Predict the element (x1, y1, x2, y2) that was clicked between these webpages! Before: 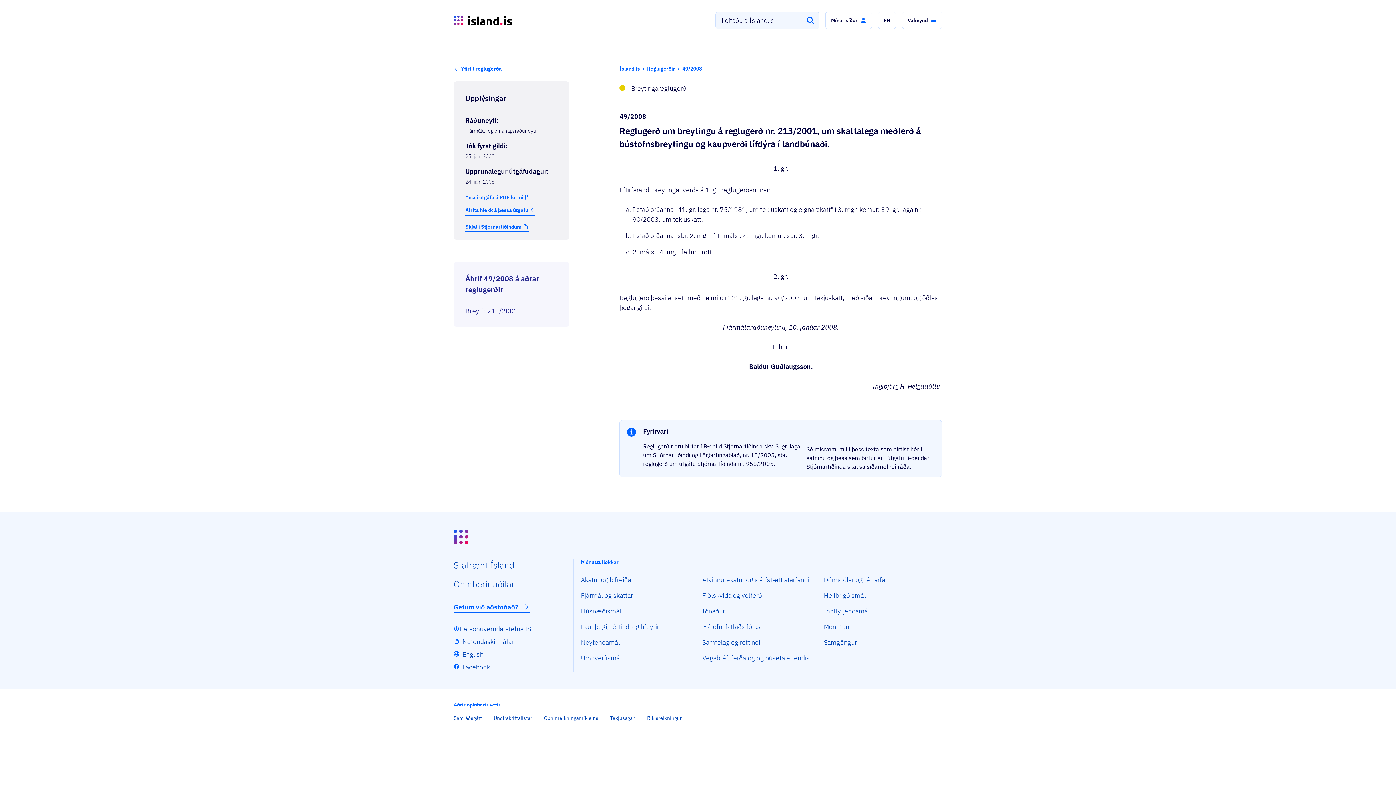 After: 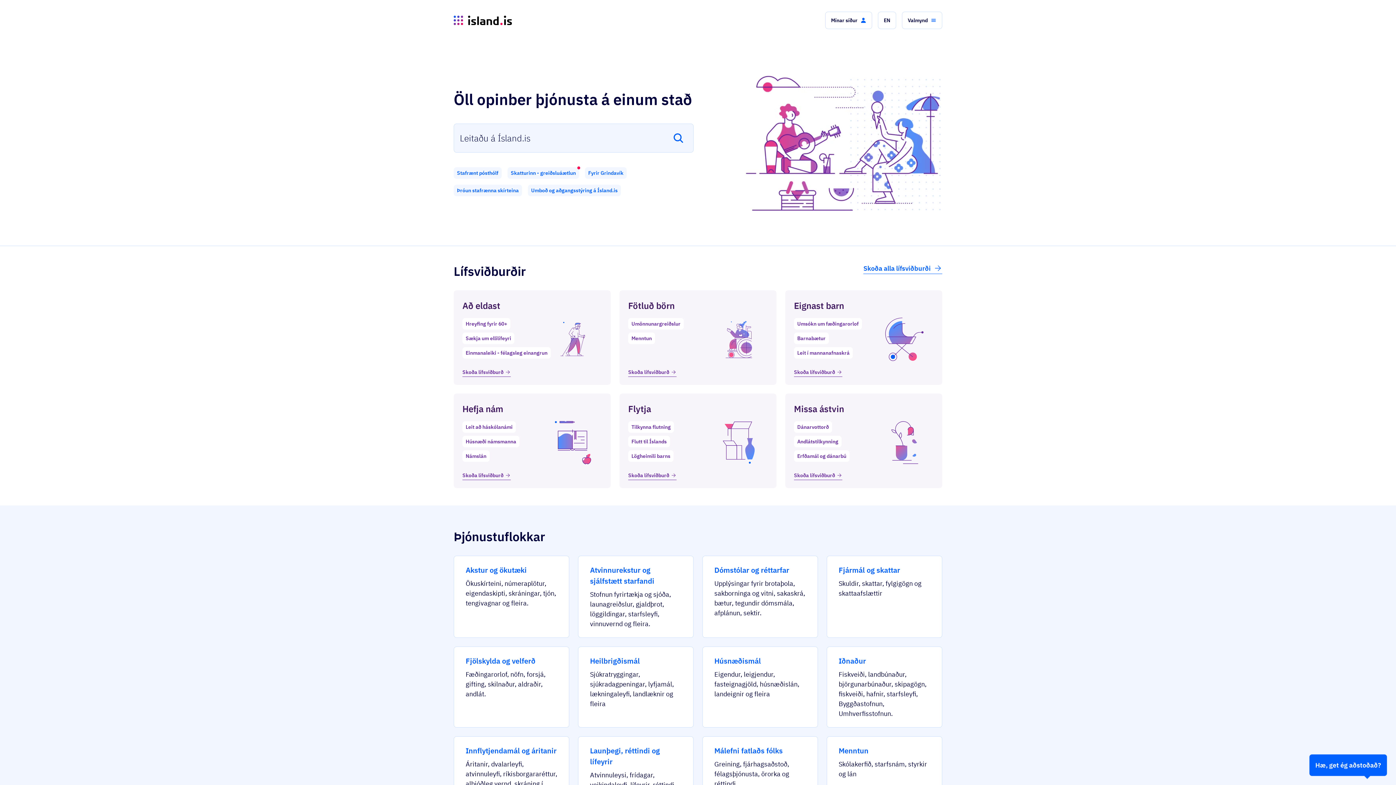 Action: bbox: (453, 15, 512, 25)